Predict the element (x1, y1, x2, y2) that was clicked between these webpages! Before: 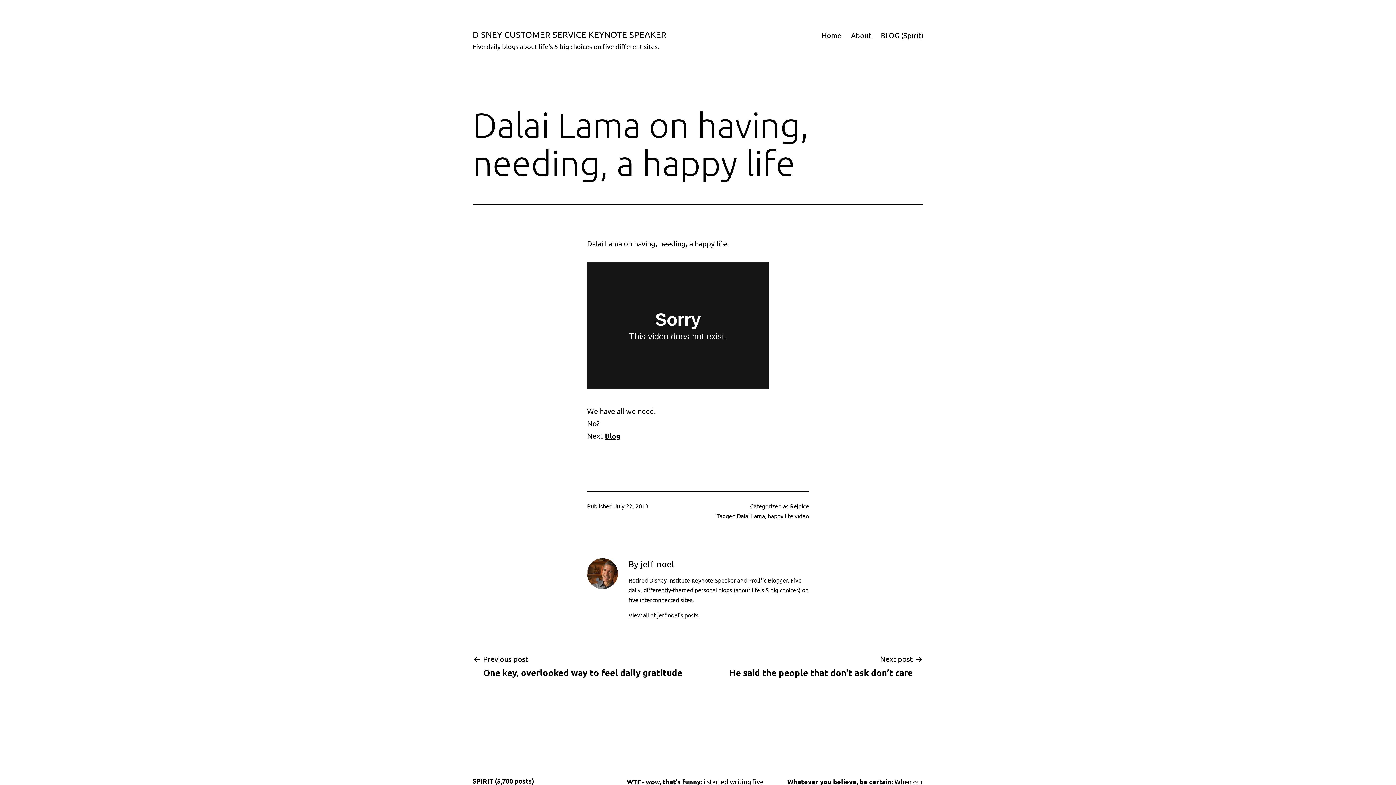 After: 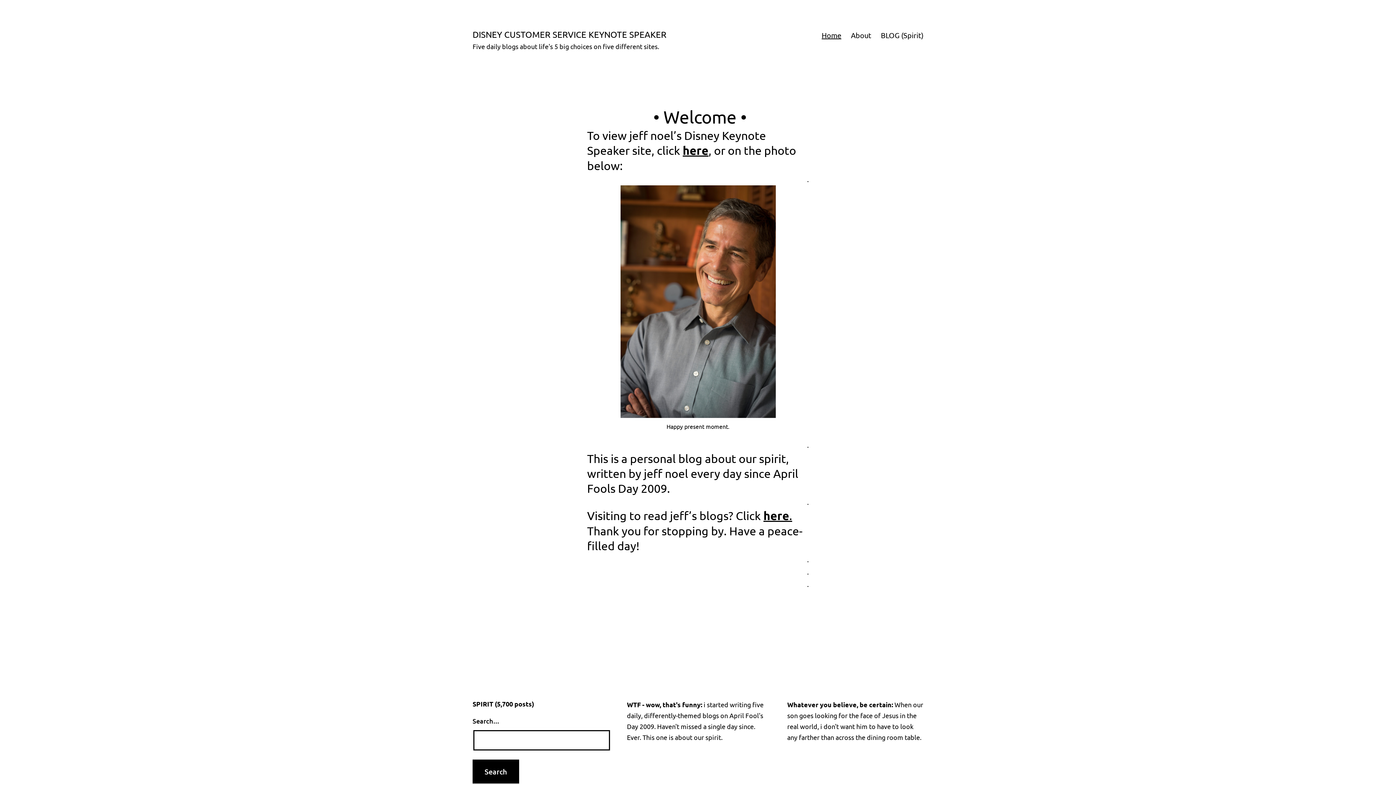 Action: bbox: (472, 29, 666, 39) label: DISNEY CUSTOMER SERVICE KEYNOTE SPEAKER